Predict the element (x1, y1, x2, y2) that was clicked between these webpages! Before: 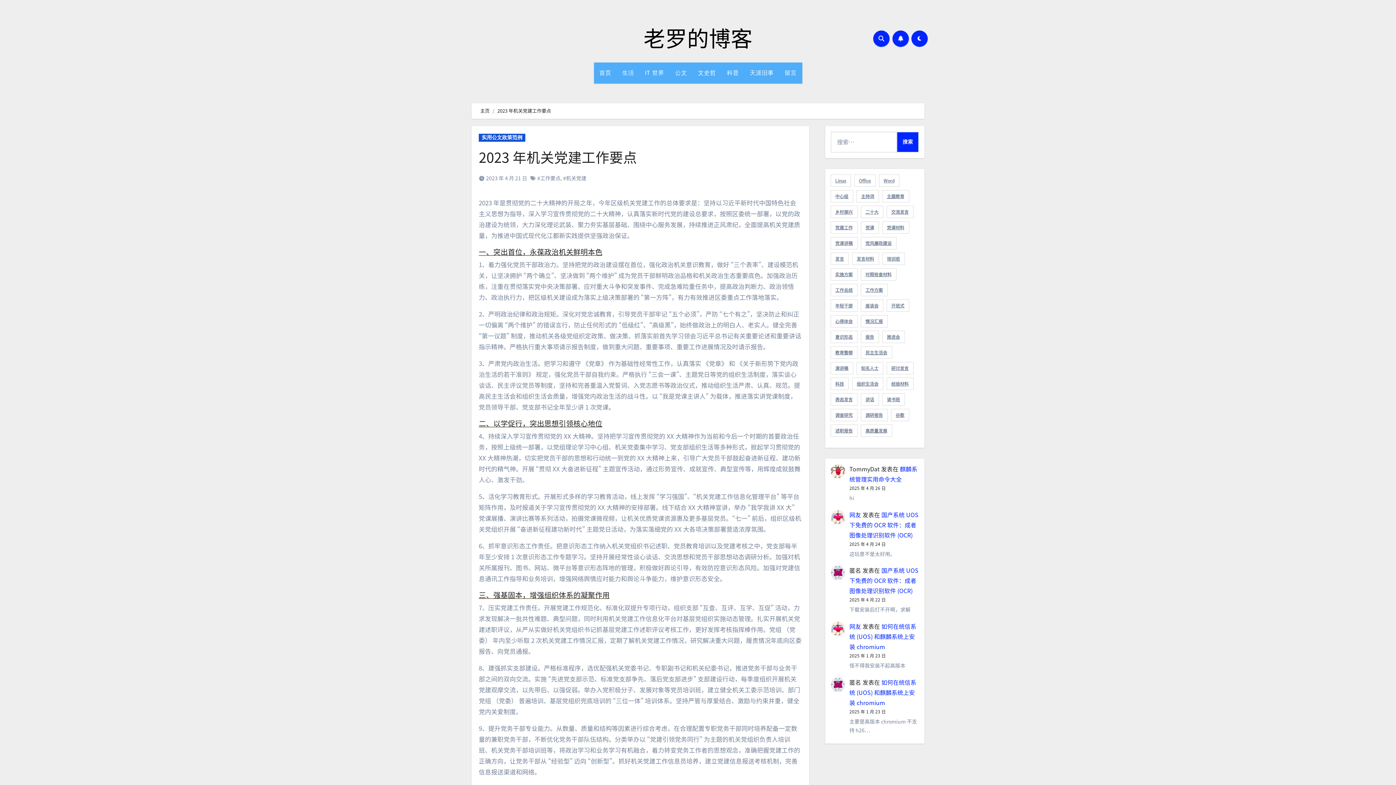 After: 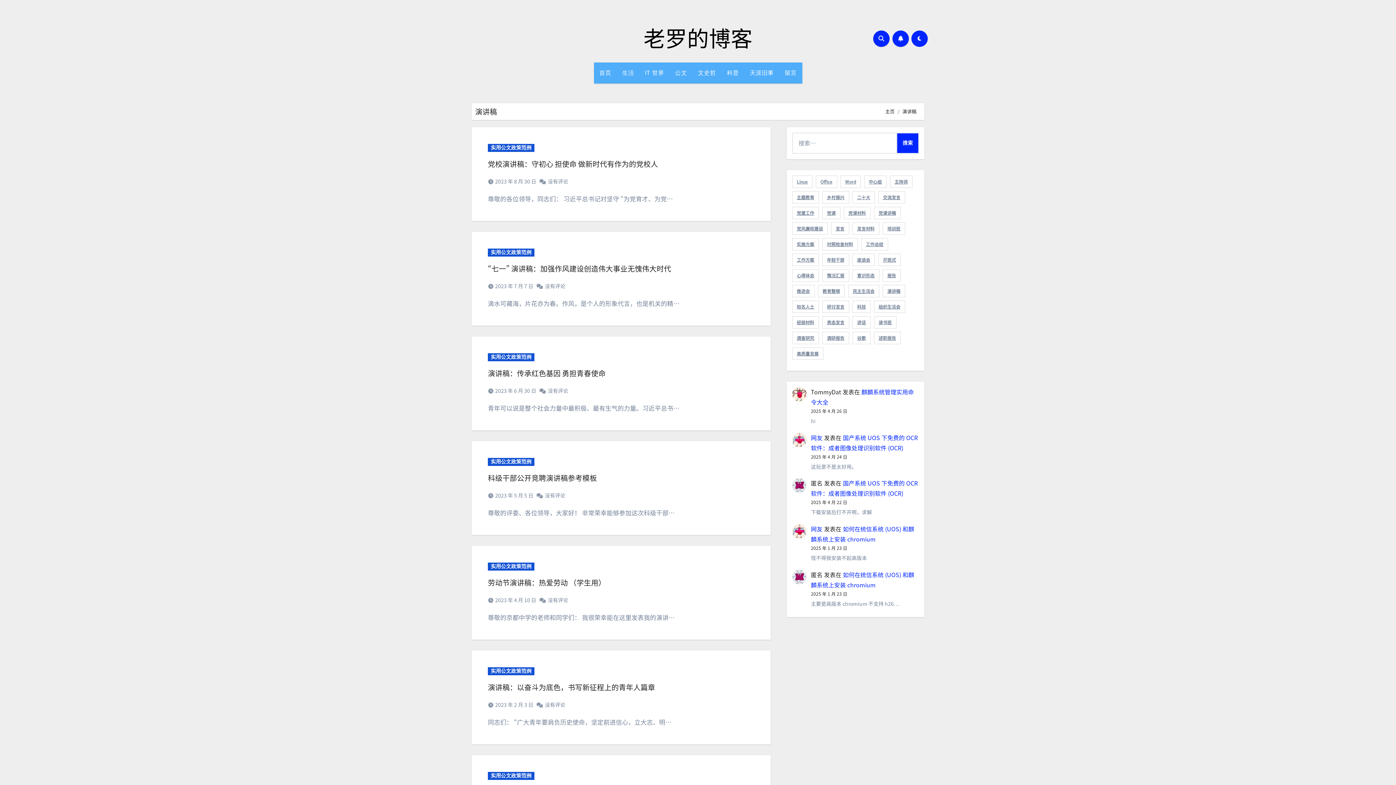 Action: label: 演讲稿 (30 项) bbox: (830, 362, 853, 374)